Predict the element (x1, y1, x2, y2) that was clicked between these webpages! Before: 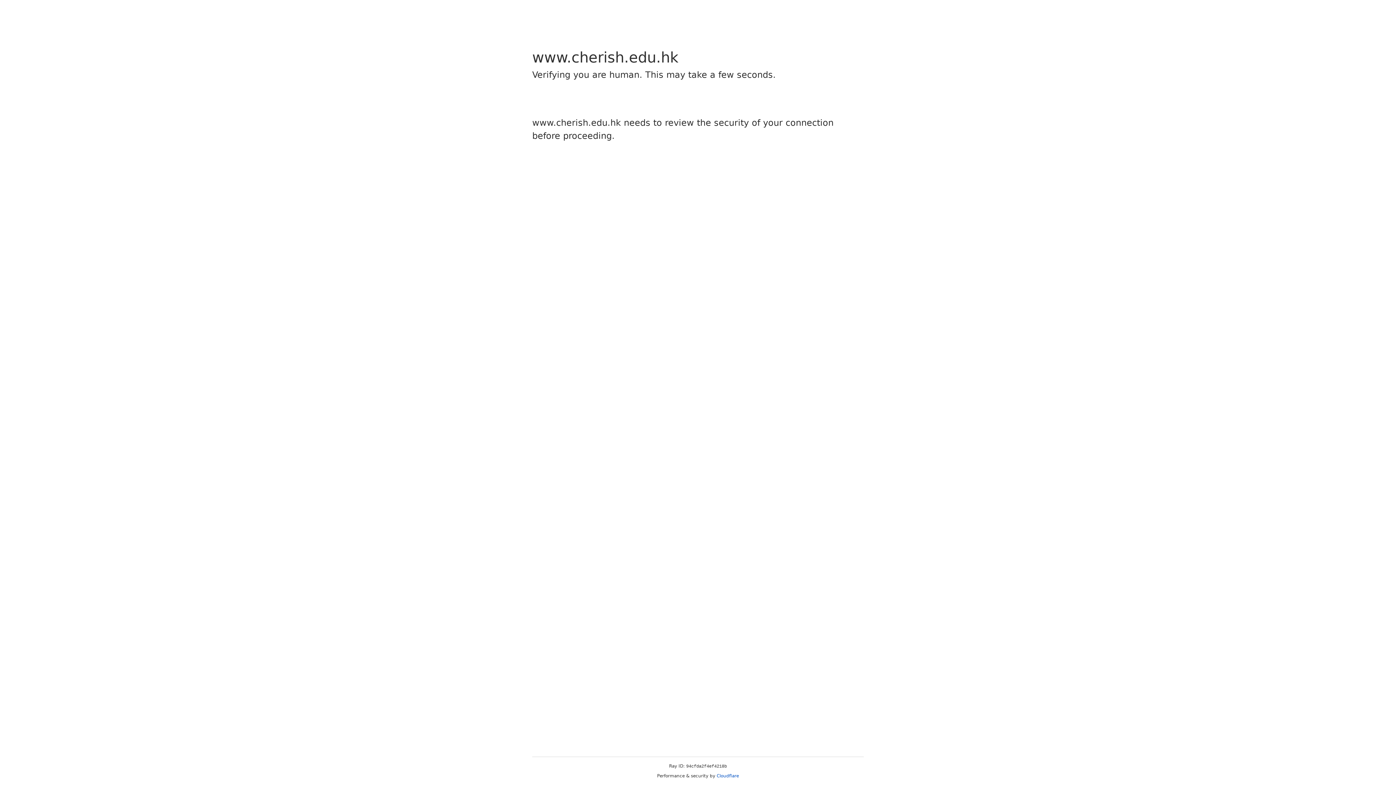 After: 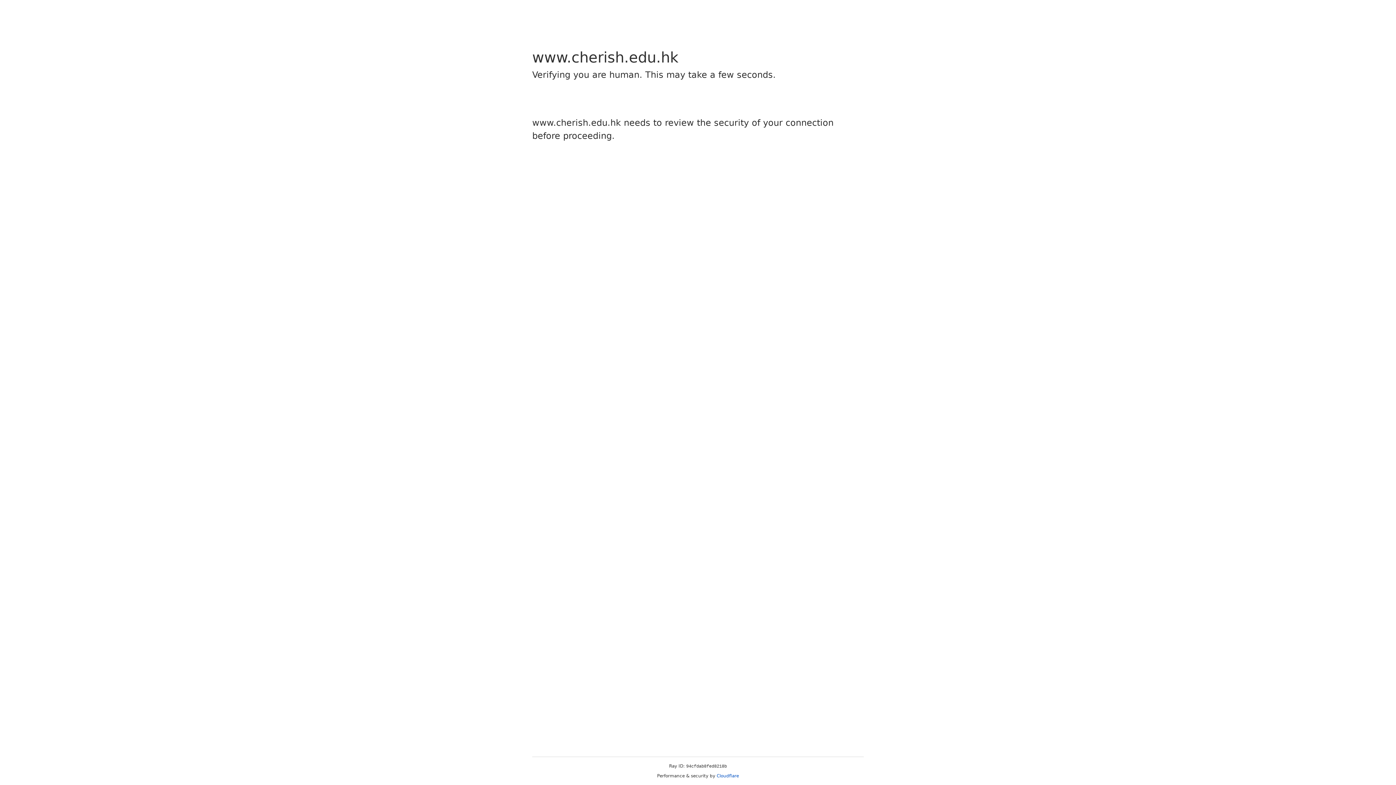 Action: bbox: (716, 773, 739, 778) label: Cloudflare